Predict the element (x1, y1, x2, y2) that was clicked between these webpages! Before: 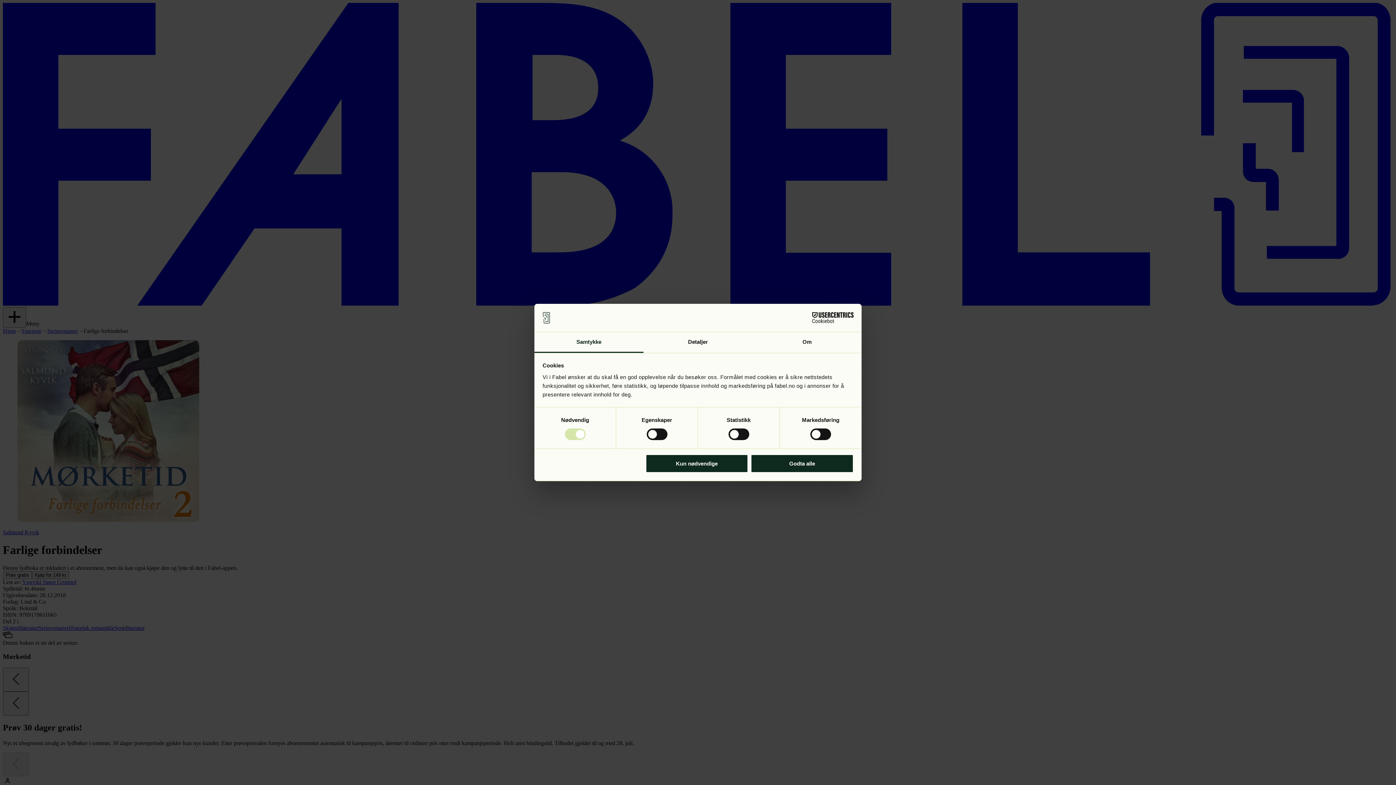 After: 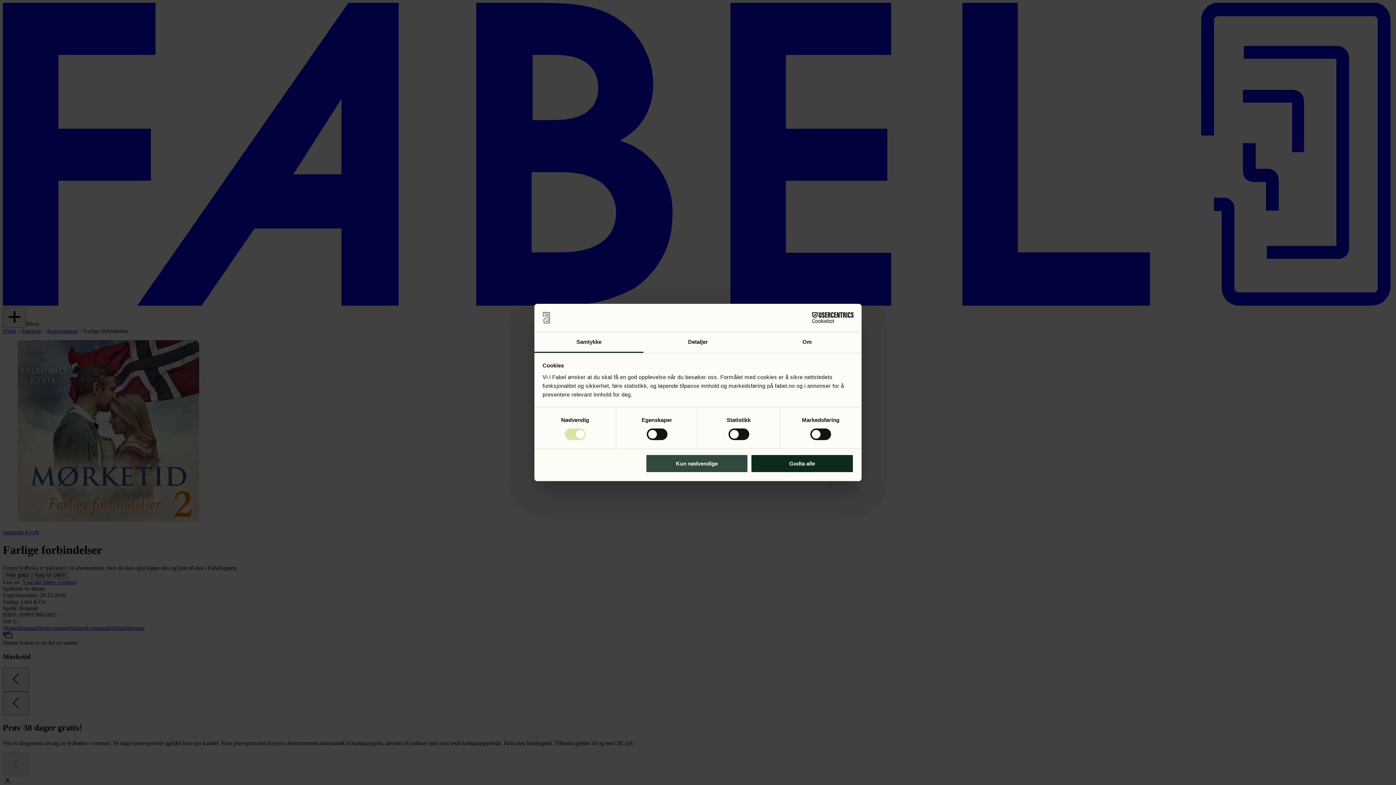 Action: bbox: (645, 454, 748, 472) label: Kun nødvendige